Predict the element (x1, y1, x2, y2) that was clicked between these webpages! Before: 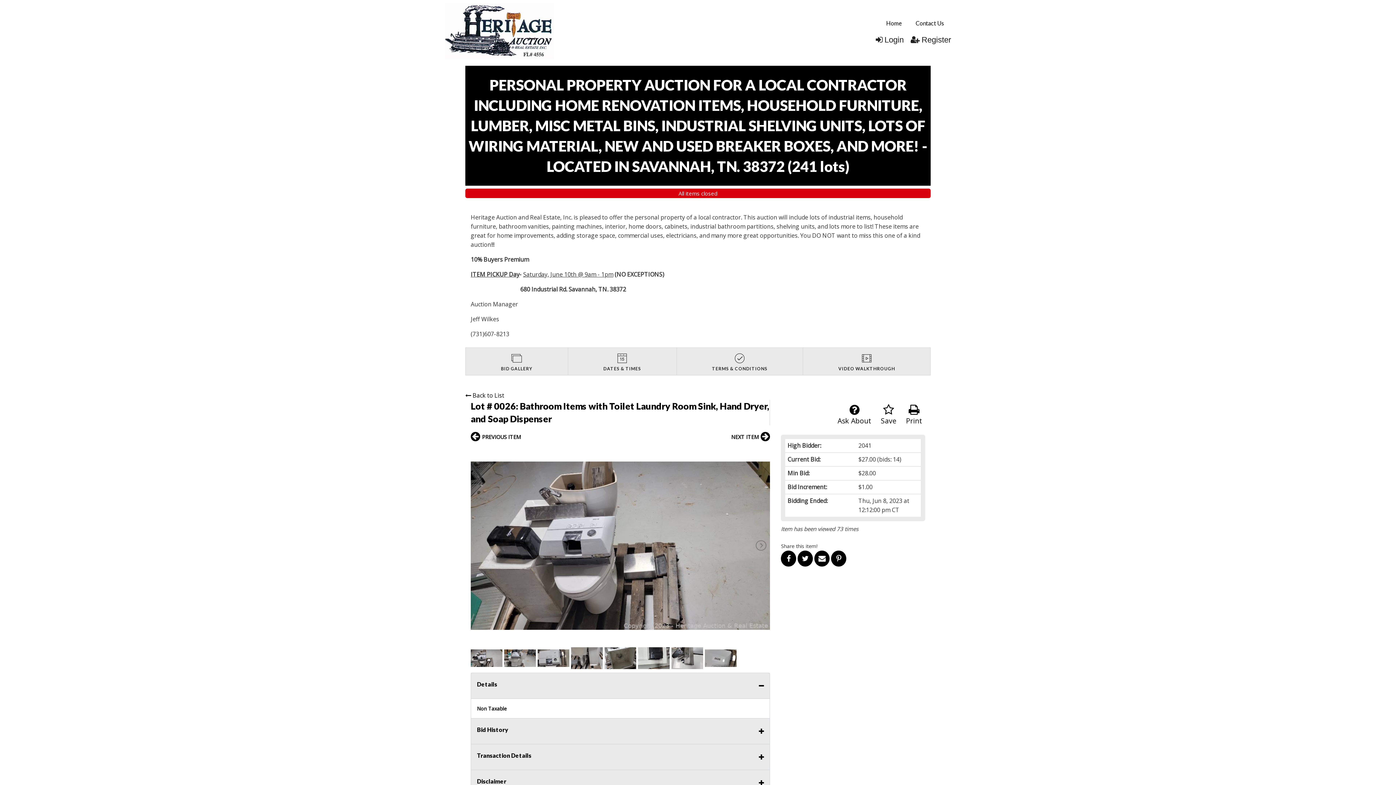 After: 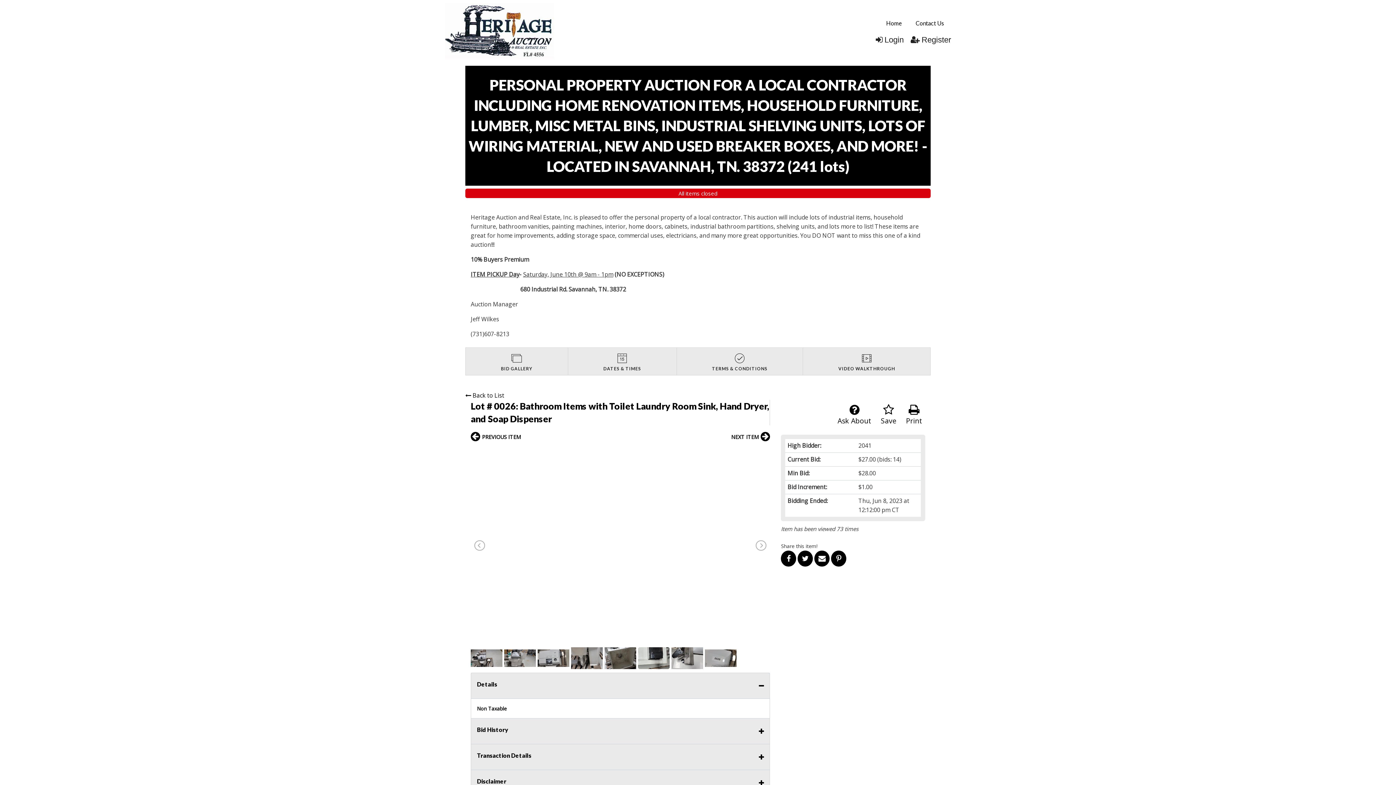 Action: bbox: (638, 647, 669, 669)